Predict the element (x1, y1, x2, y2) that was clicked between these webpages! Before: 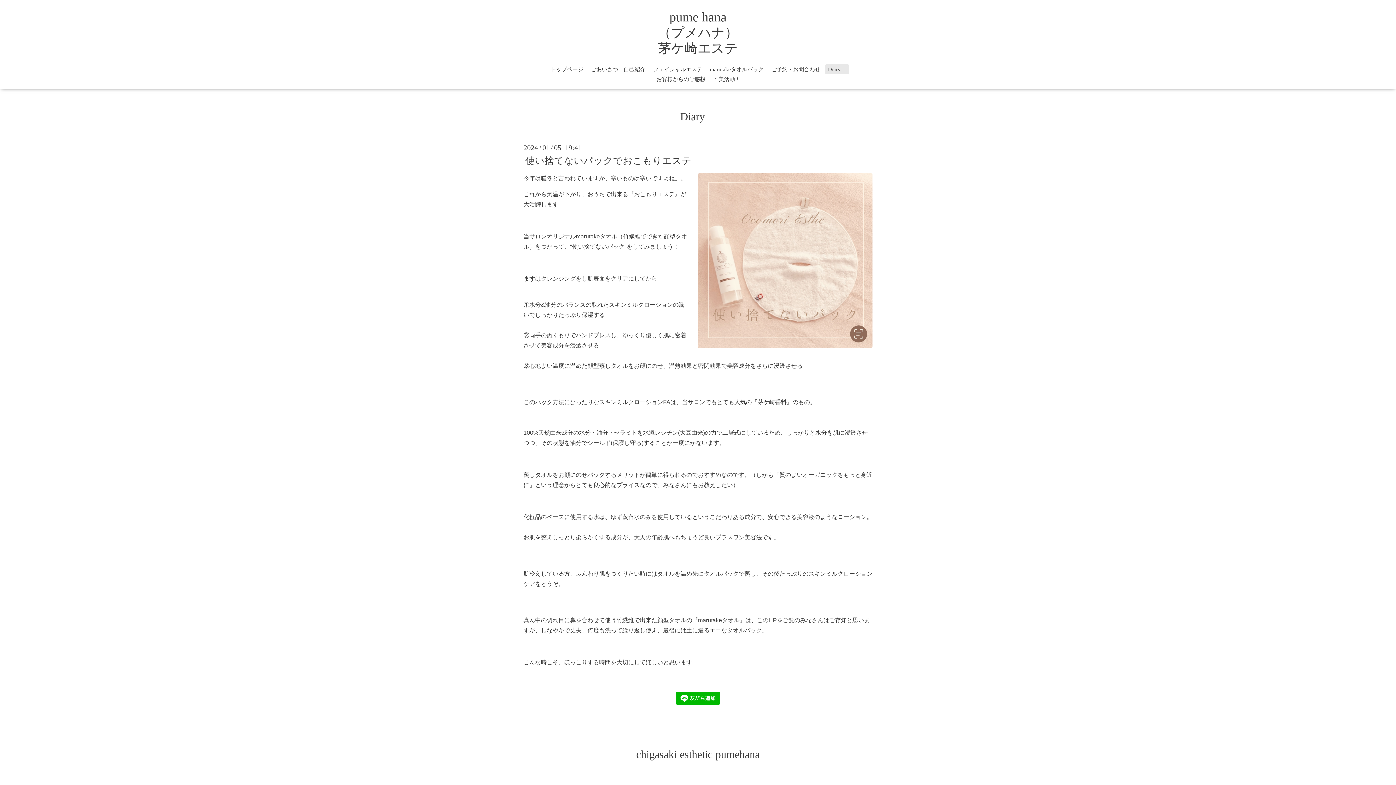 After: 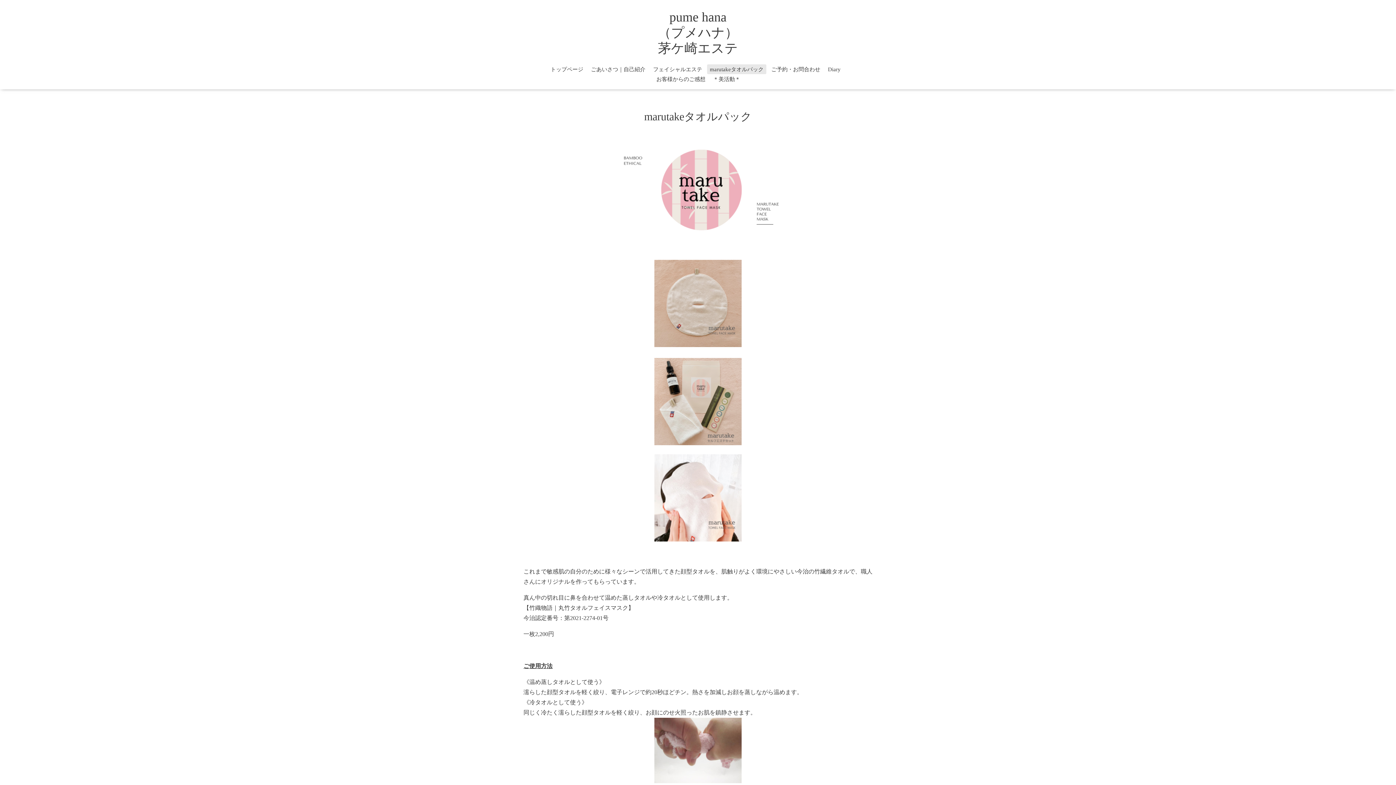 Action: label: marutakeタオルパック bbox: (707, 64, 766, 74)